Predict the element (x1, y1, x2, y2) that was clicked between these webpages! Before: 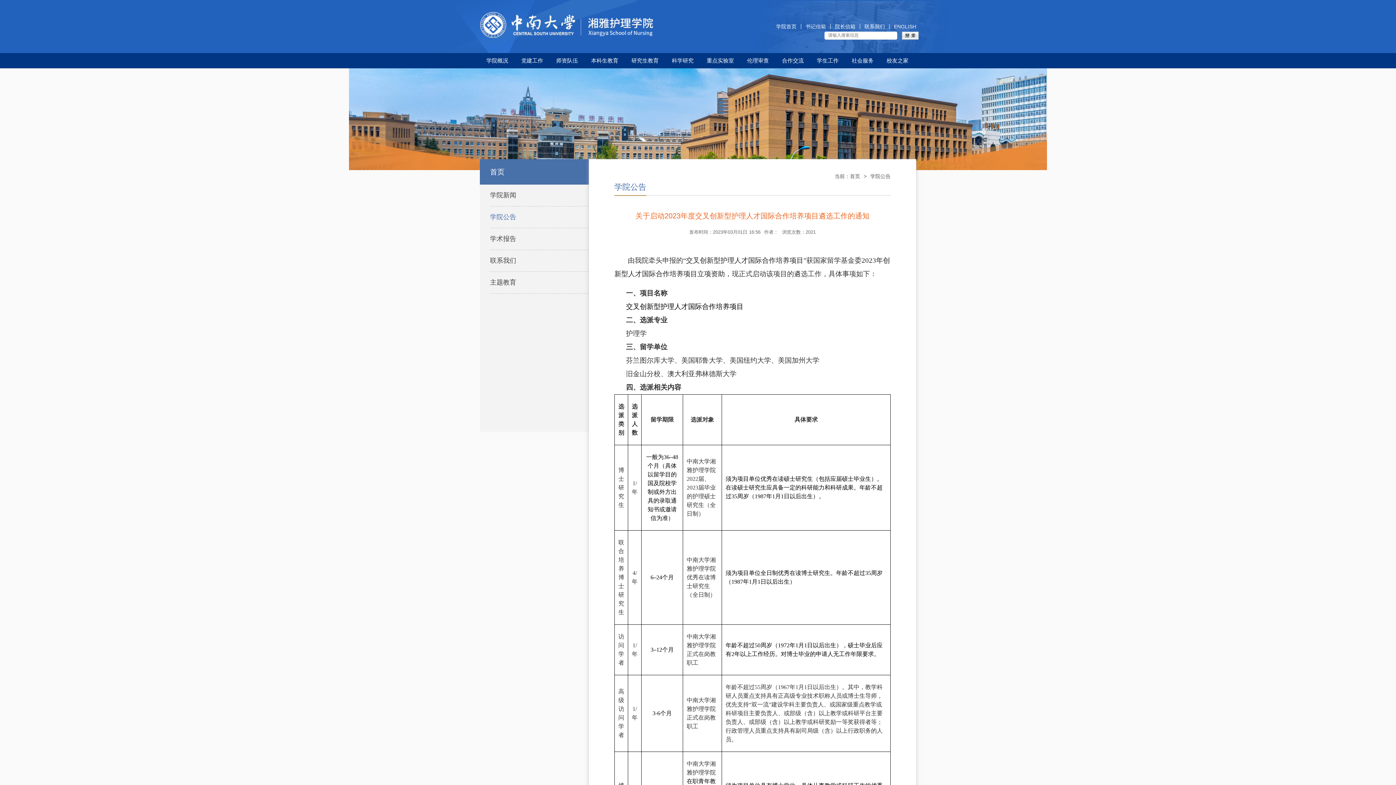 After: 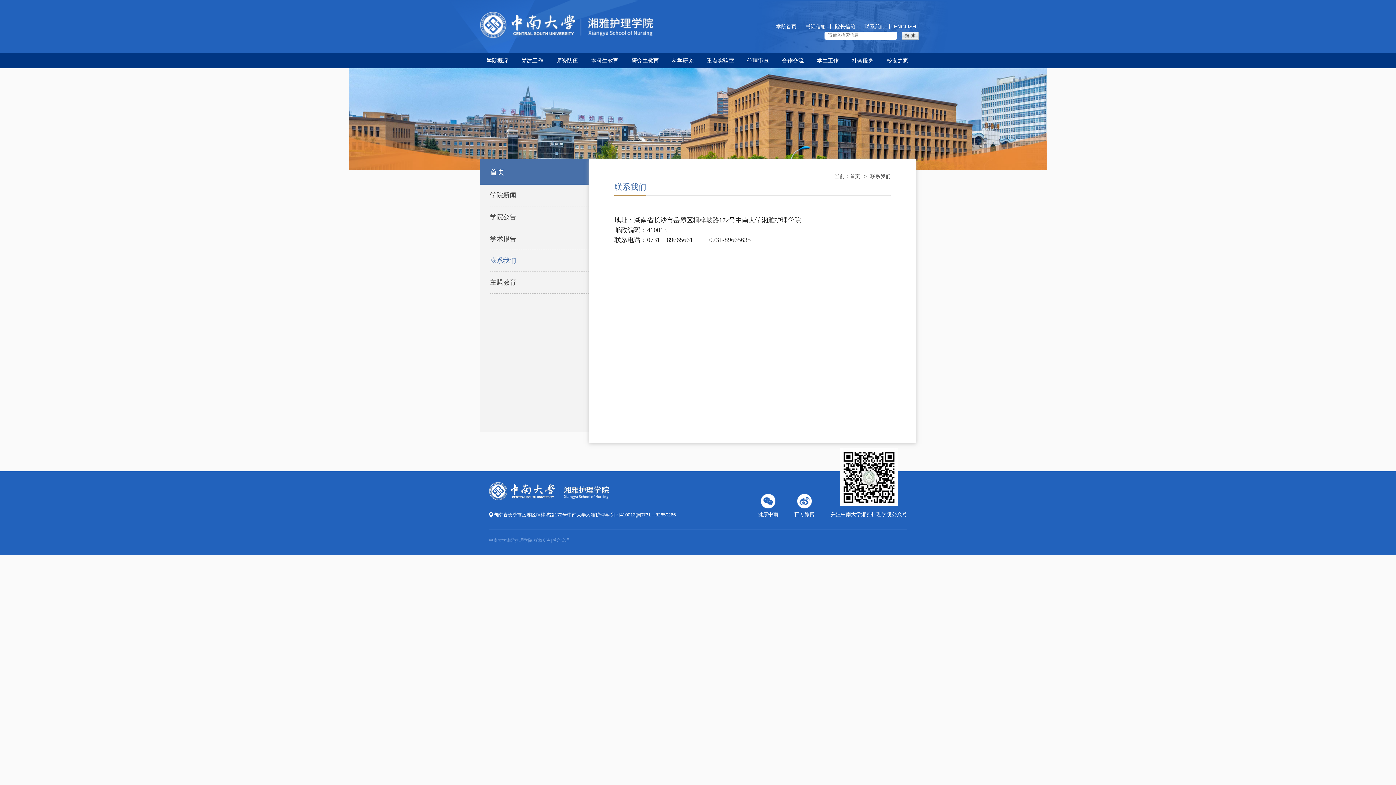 Action: bbox: (490, 250, 589, 272) label: 联系我们